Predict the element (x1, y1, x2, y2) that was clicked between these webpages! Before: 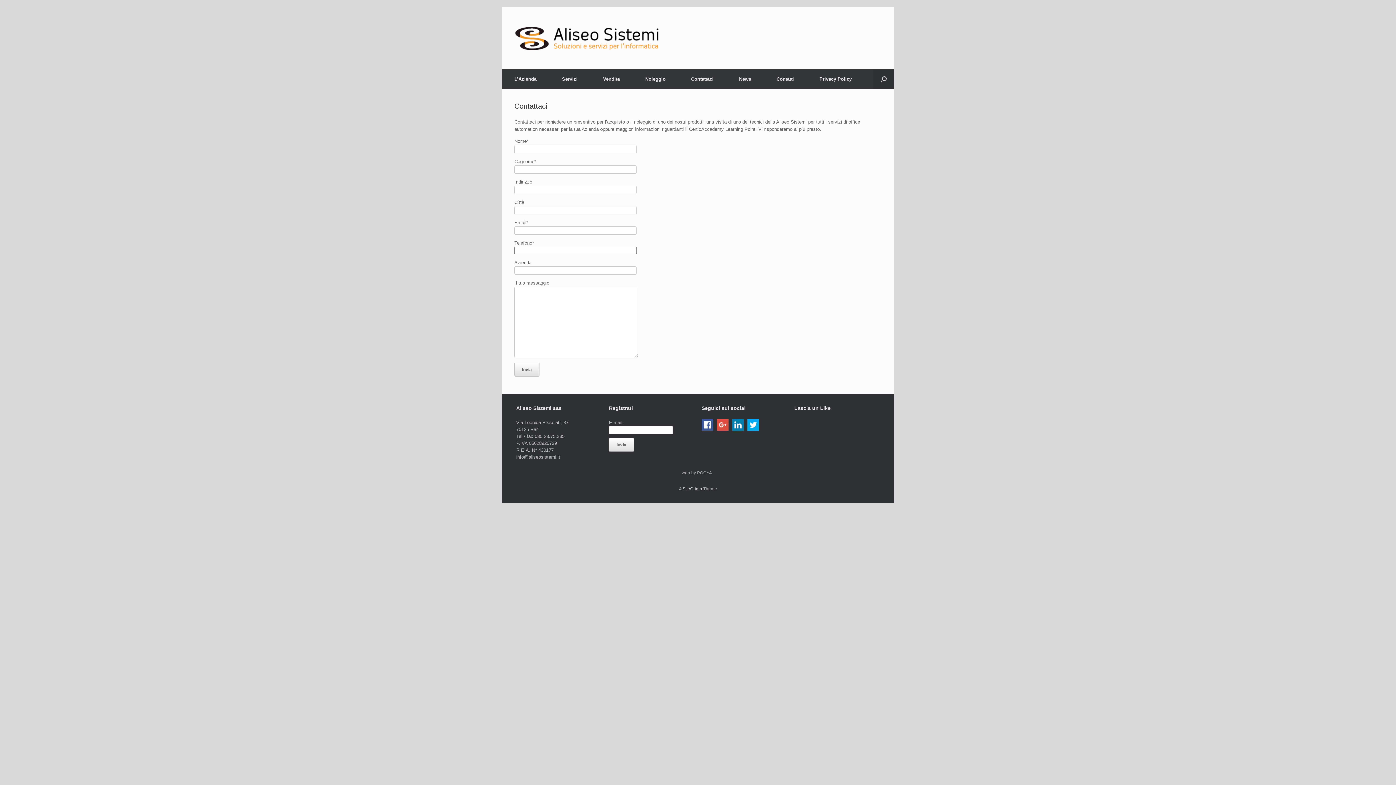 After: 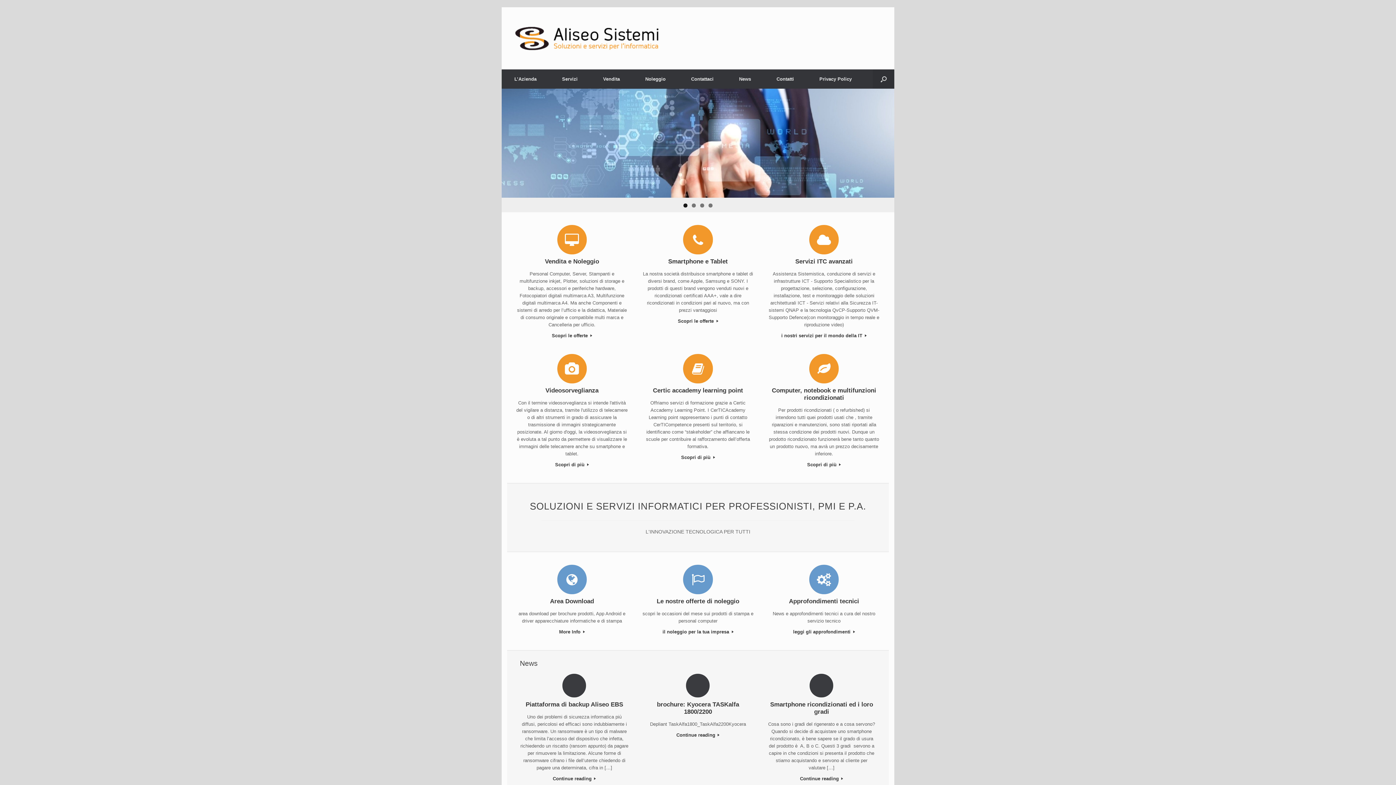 Action: label: Vendita bbox: (590, 69, 632, 88)